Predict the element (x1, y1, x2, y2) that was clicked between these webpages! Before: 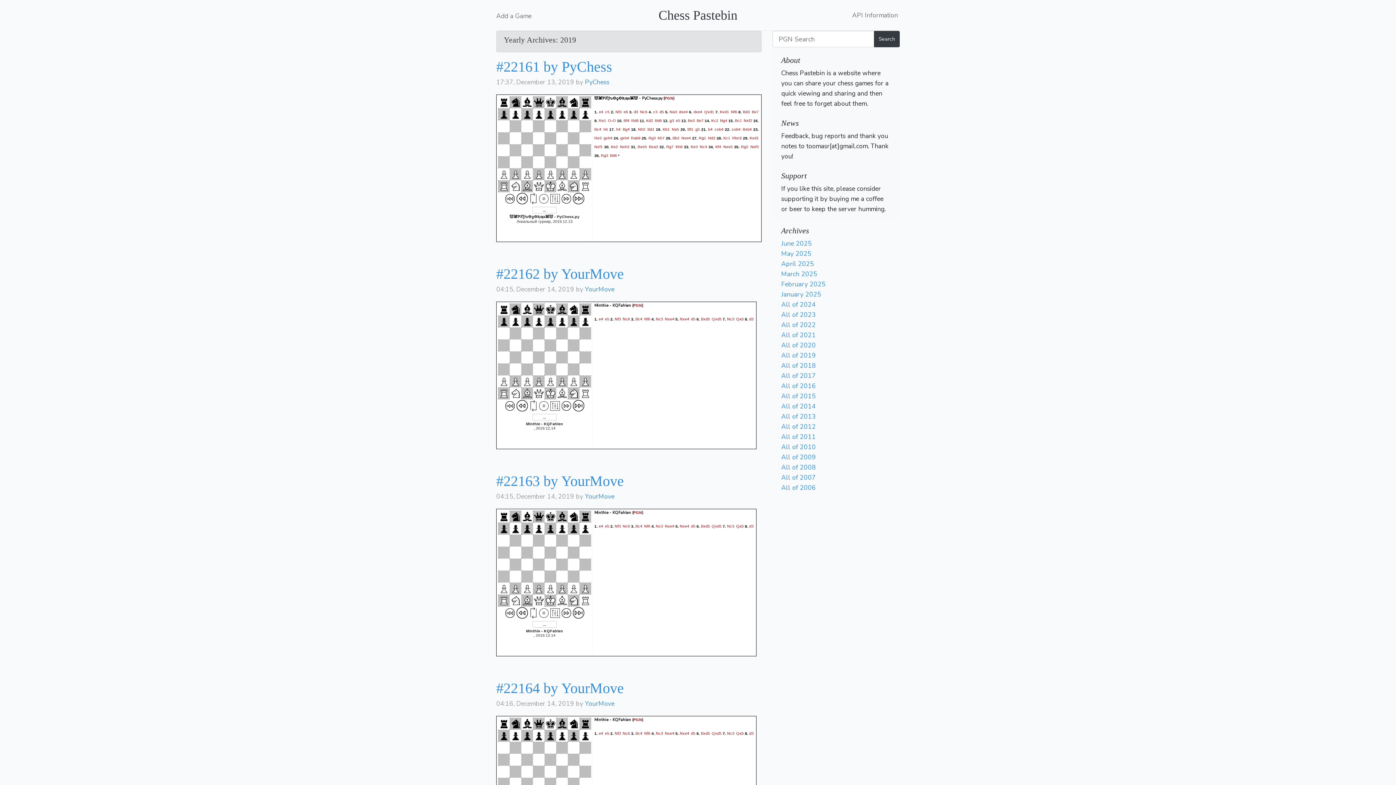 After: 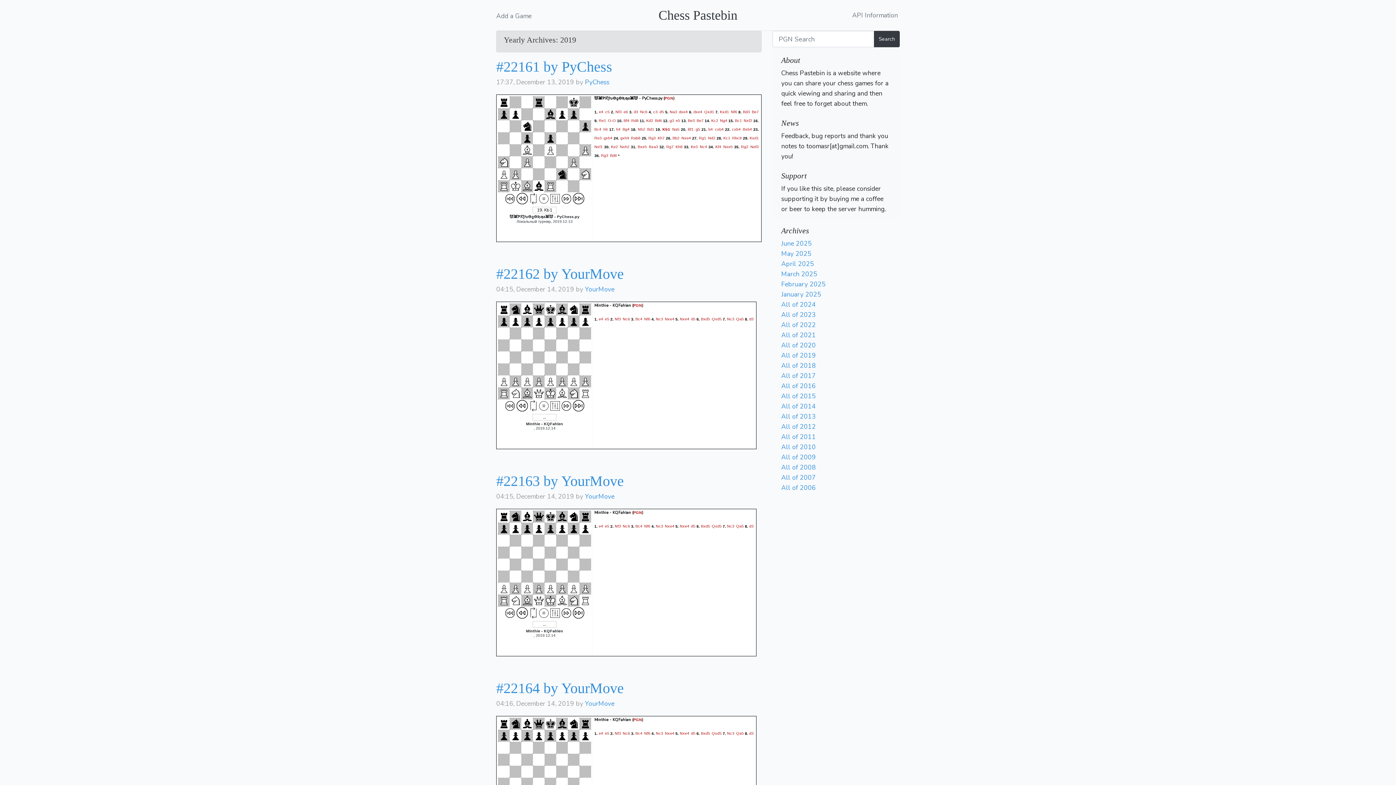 Action: label: Kb1 bbox: (662, 127, 669, 131)